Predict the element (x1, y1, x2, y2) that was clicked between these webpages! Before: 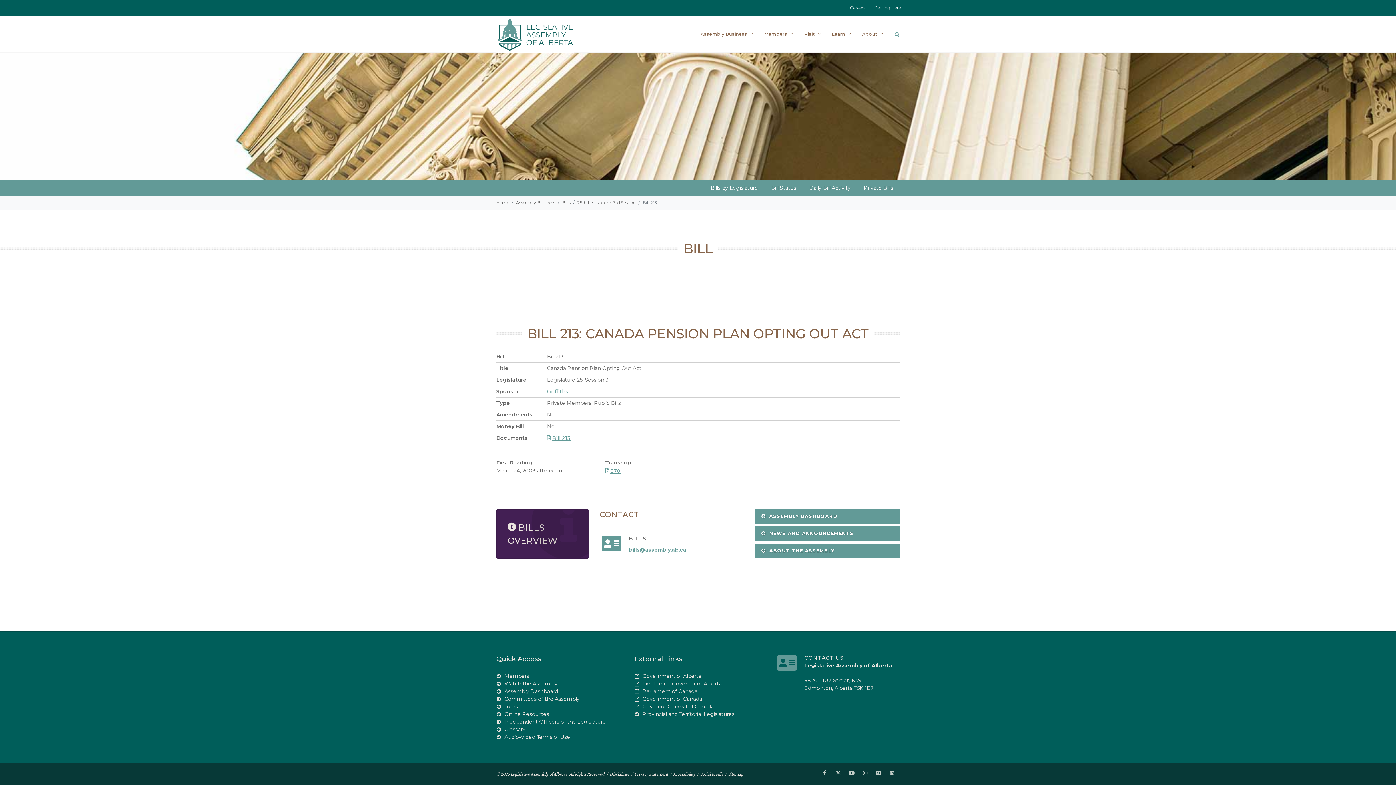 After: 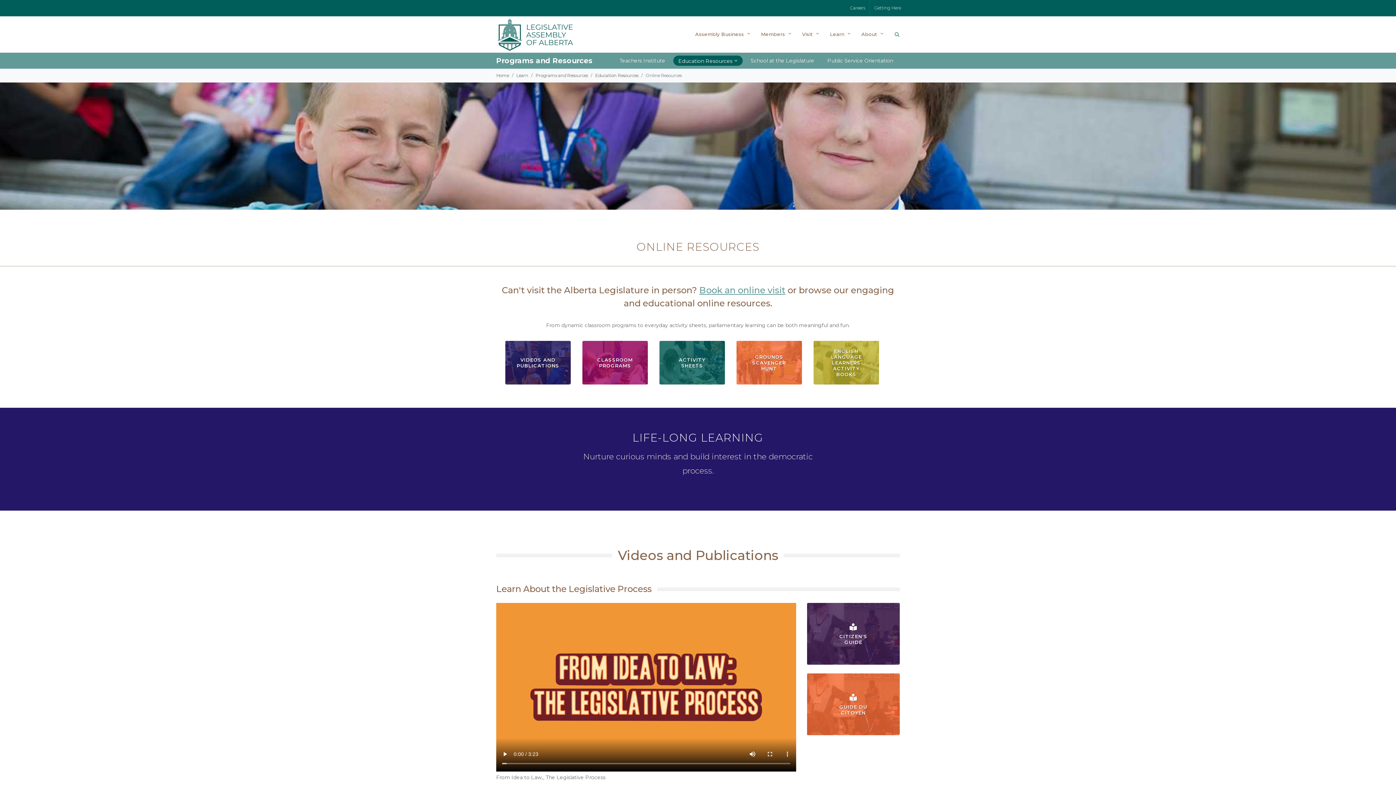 Action: bbox: (504, 711, 549, 717) label: Online Resources